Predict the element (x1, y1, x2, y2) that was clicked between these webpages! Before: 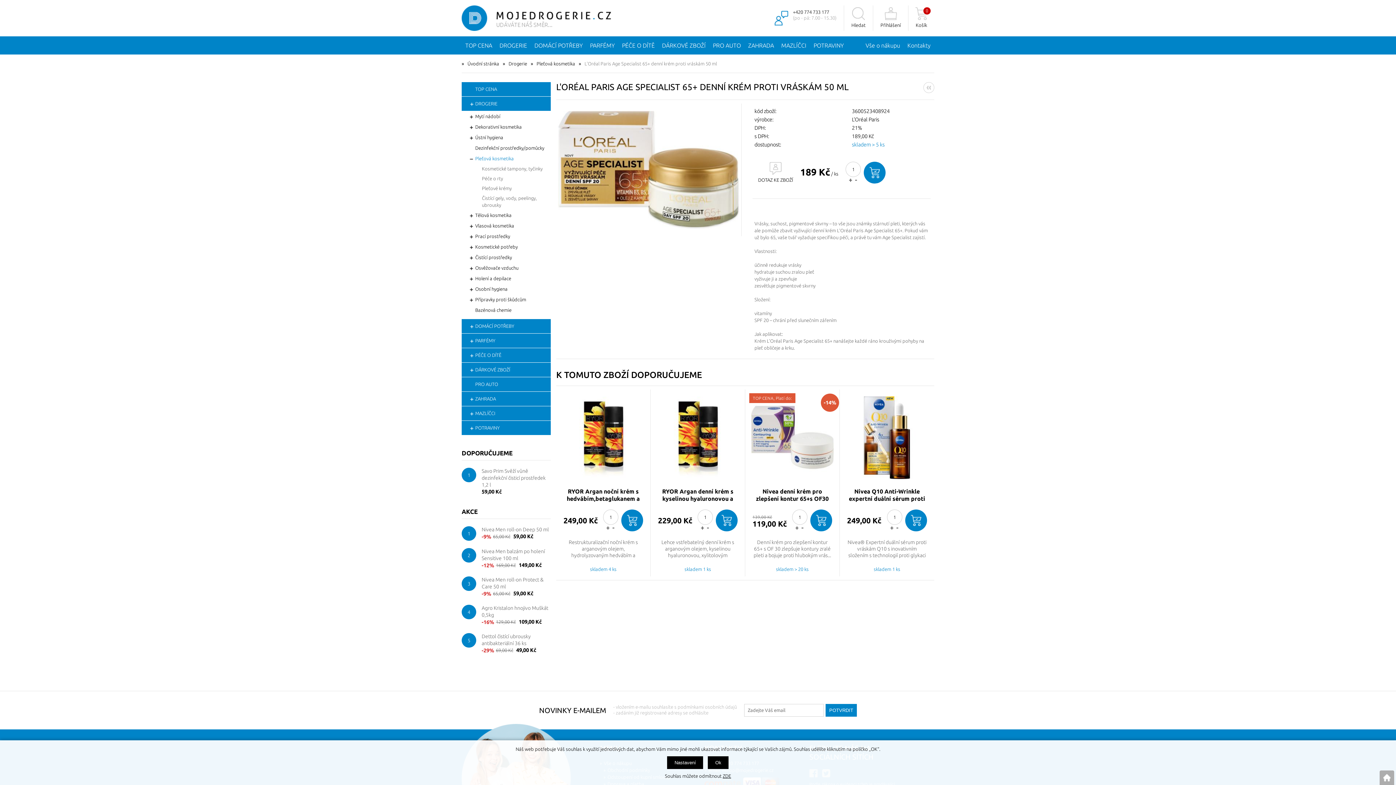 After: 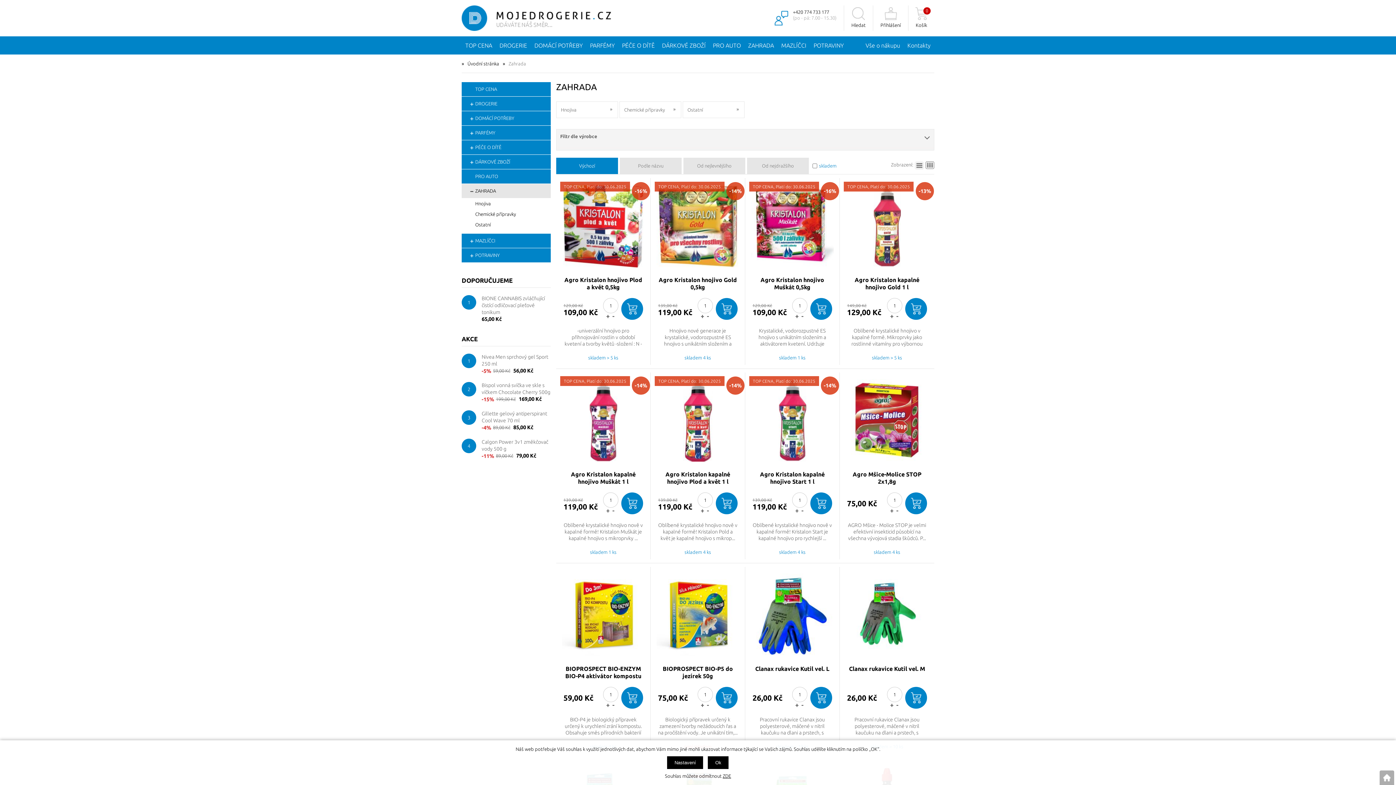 Action: label: ZAHRADA bbox: (744, 36, 777, 54)